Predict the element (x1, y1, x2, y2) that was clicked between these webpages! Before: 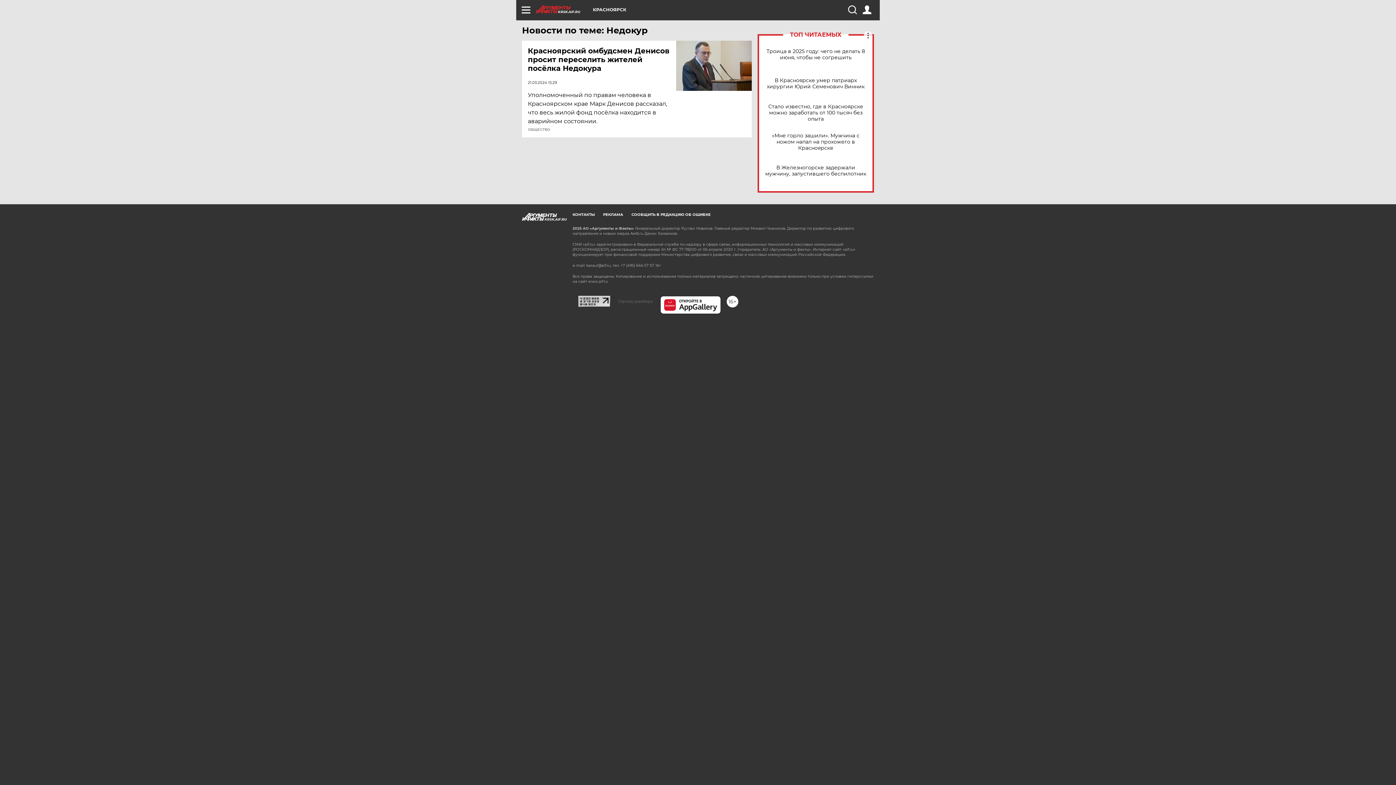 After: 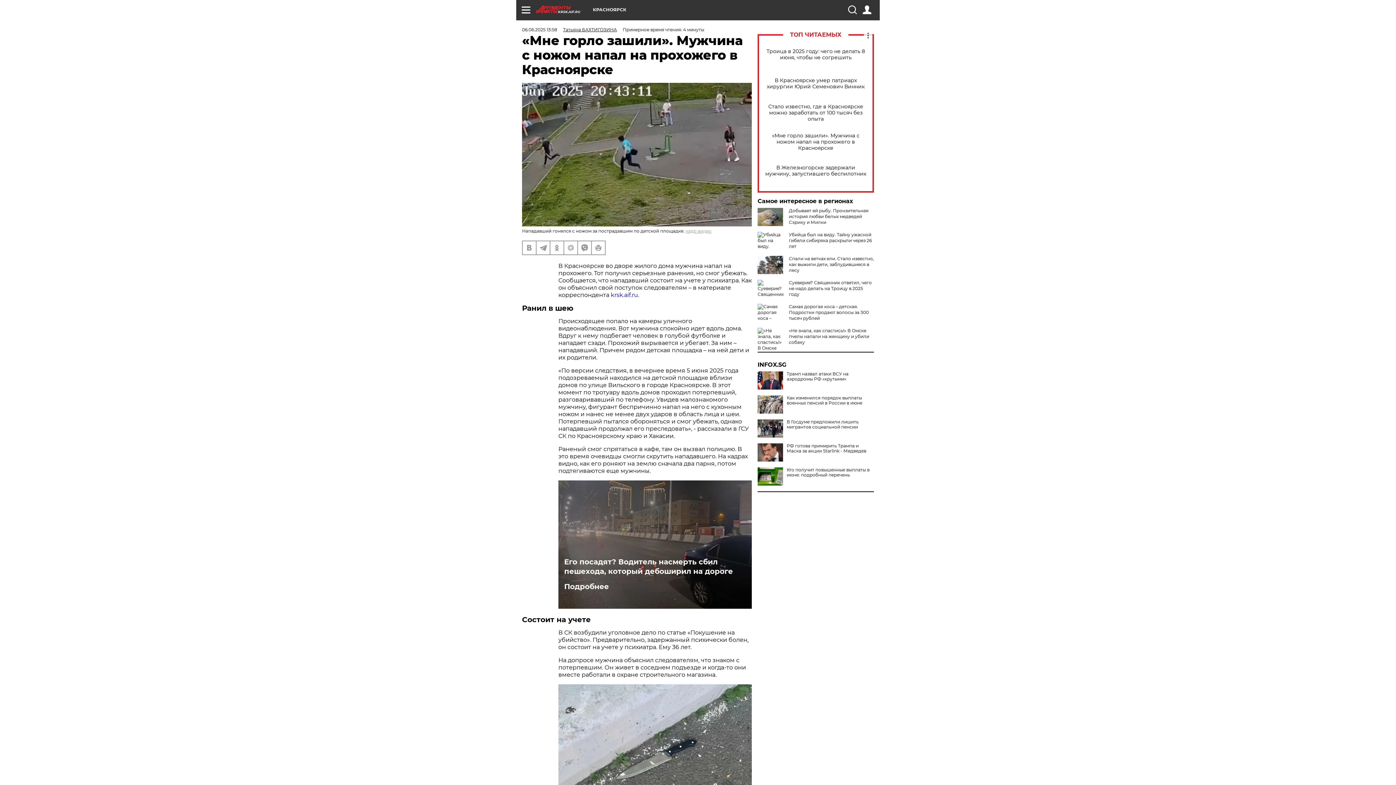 Action: label: «Мне горло зашили». Мужчина с ножом напал на прохожего в Красноярске bbox: (765, 132, 866, 151)